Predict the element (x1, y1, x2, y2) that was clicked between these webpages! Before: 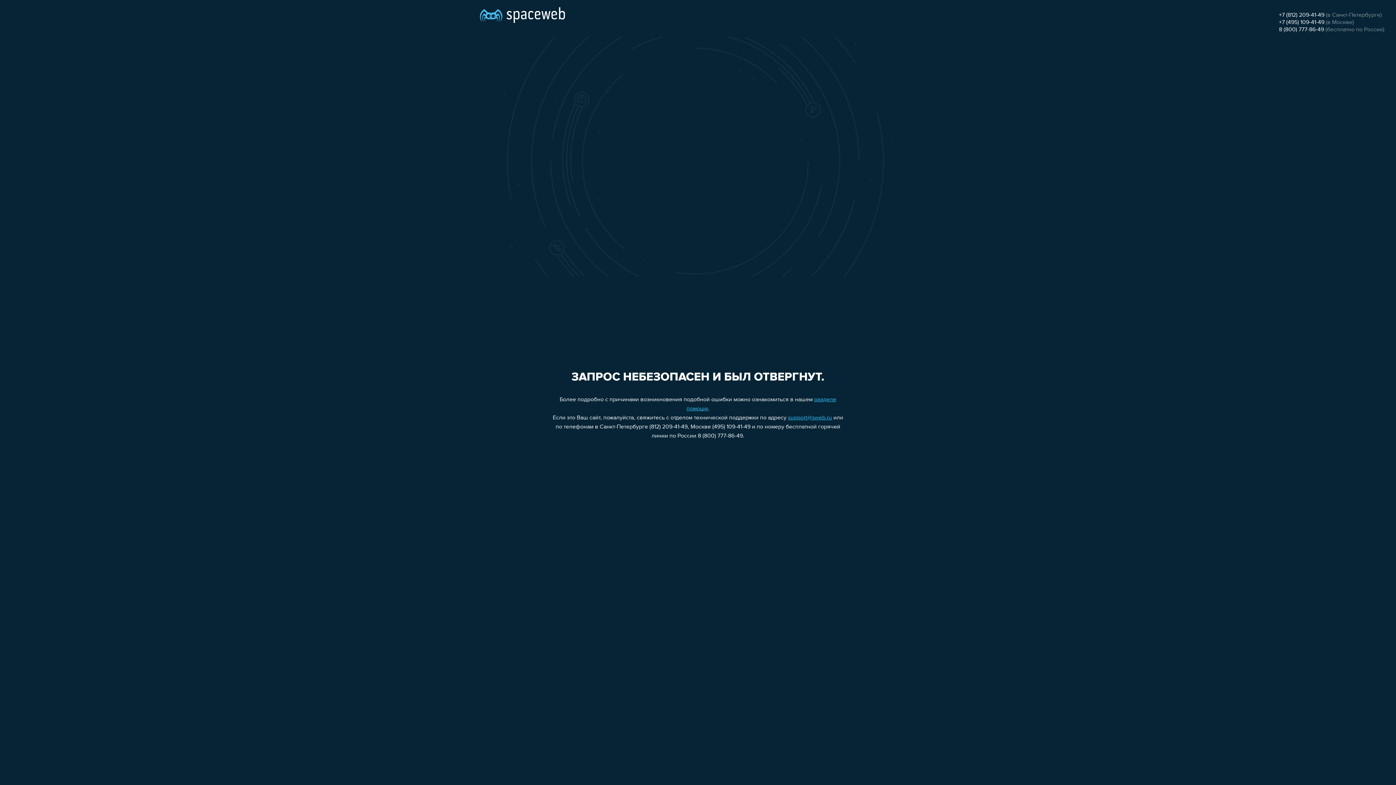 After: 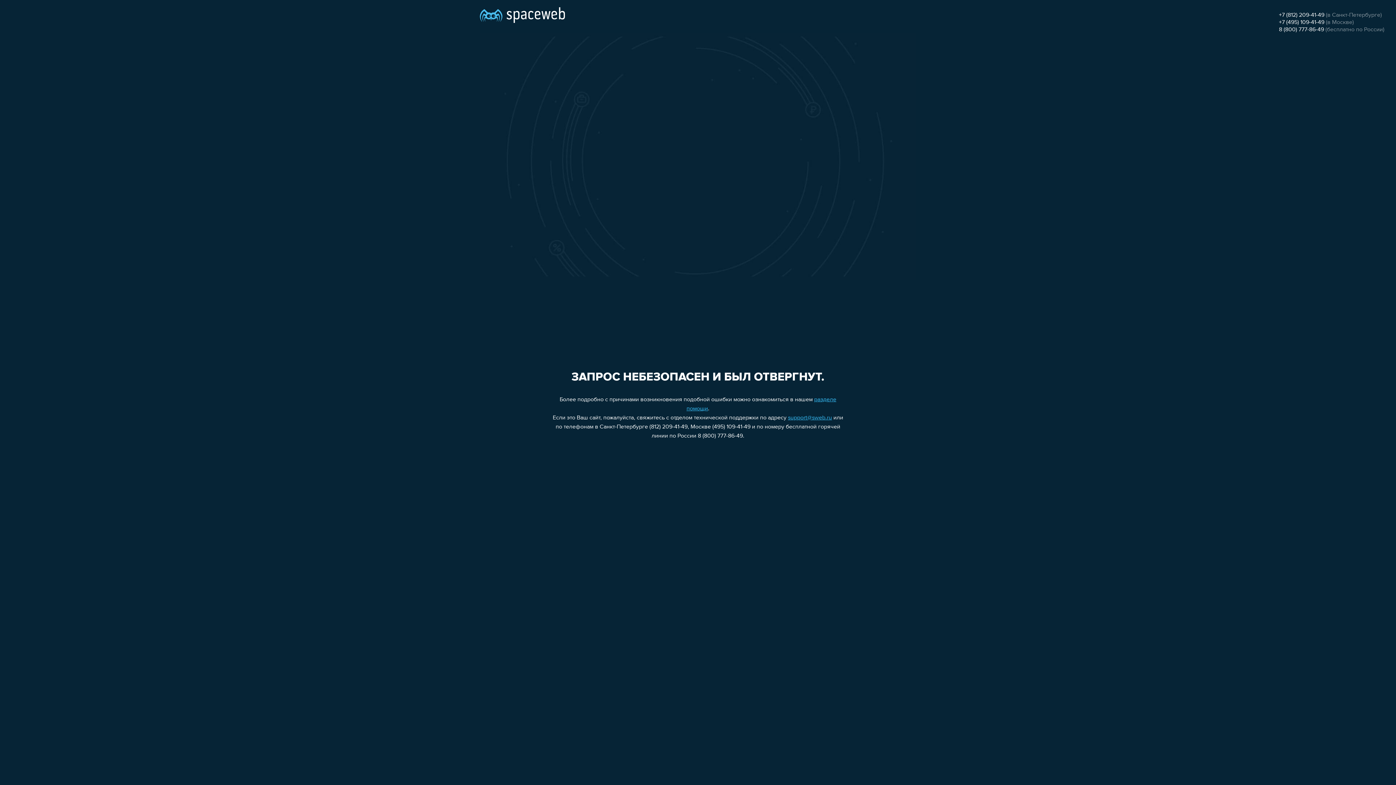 Action: label: support@sweb.ru bbox: (788, 415, 832, 421)